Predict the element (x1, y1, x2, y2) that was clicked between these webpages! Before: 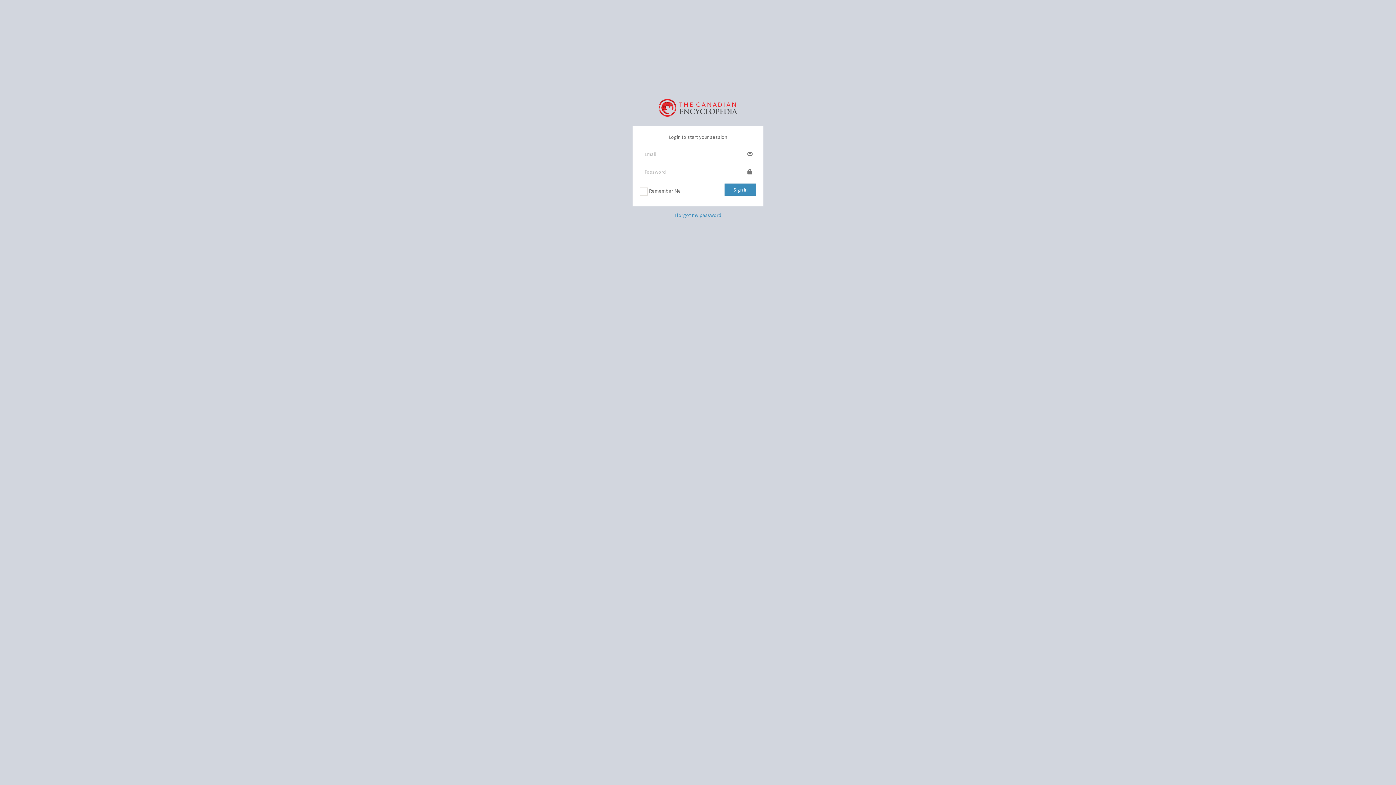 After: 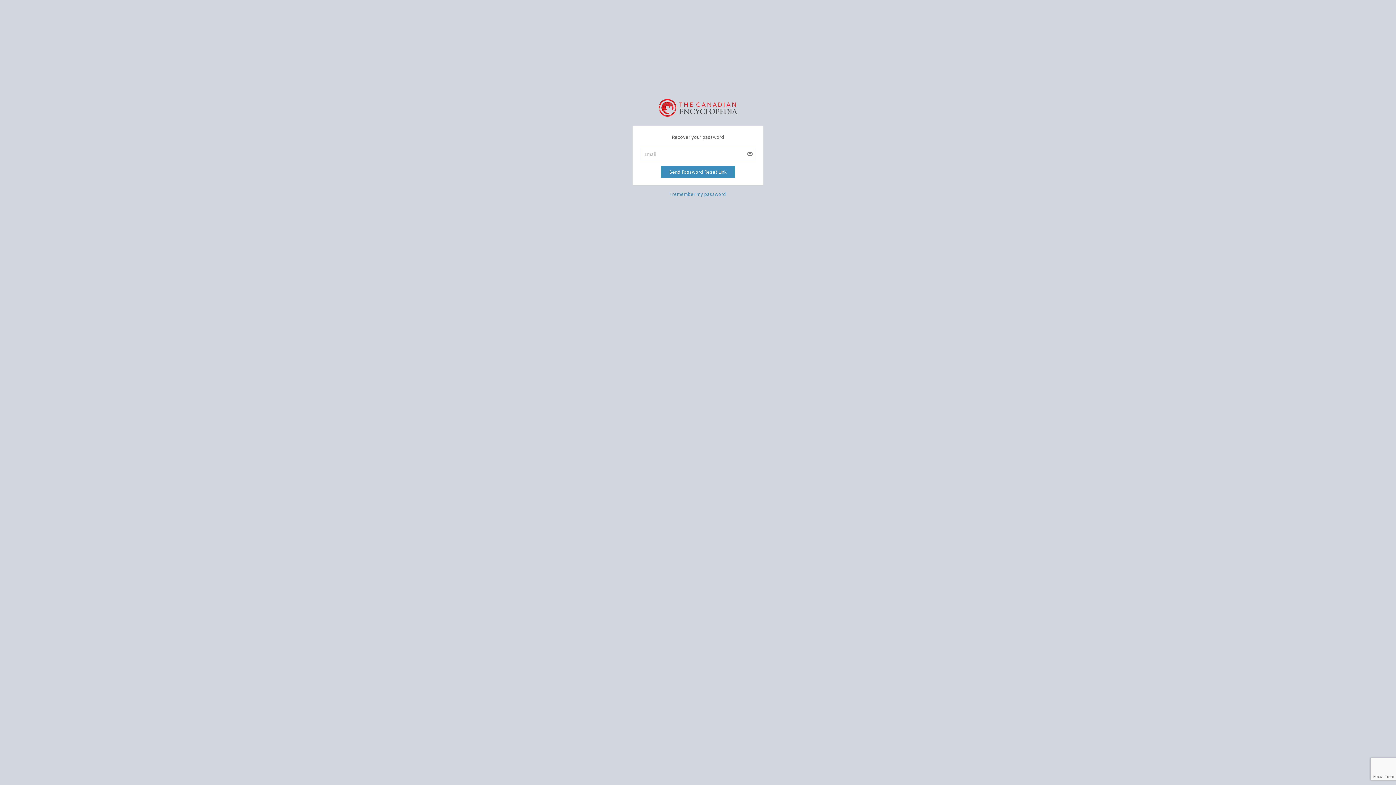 Action: label: I forgot my password bbox: (674, 211, 721, 218)